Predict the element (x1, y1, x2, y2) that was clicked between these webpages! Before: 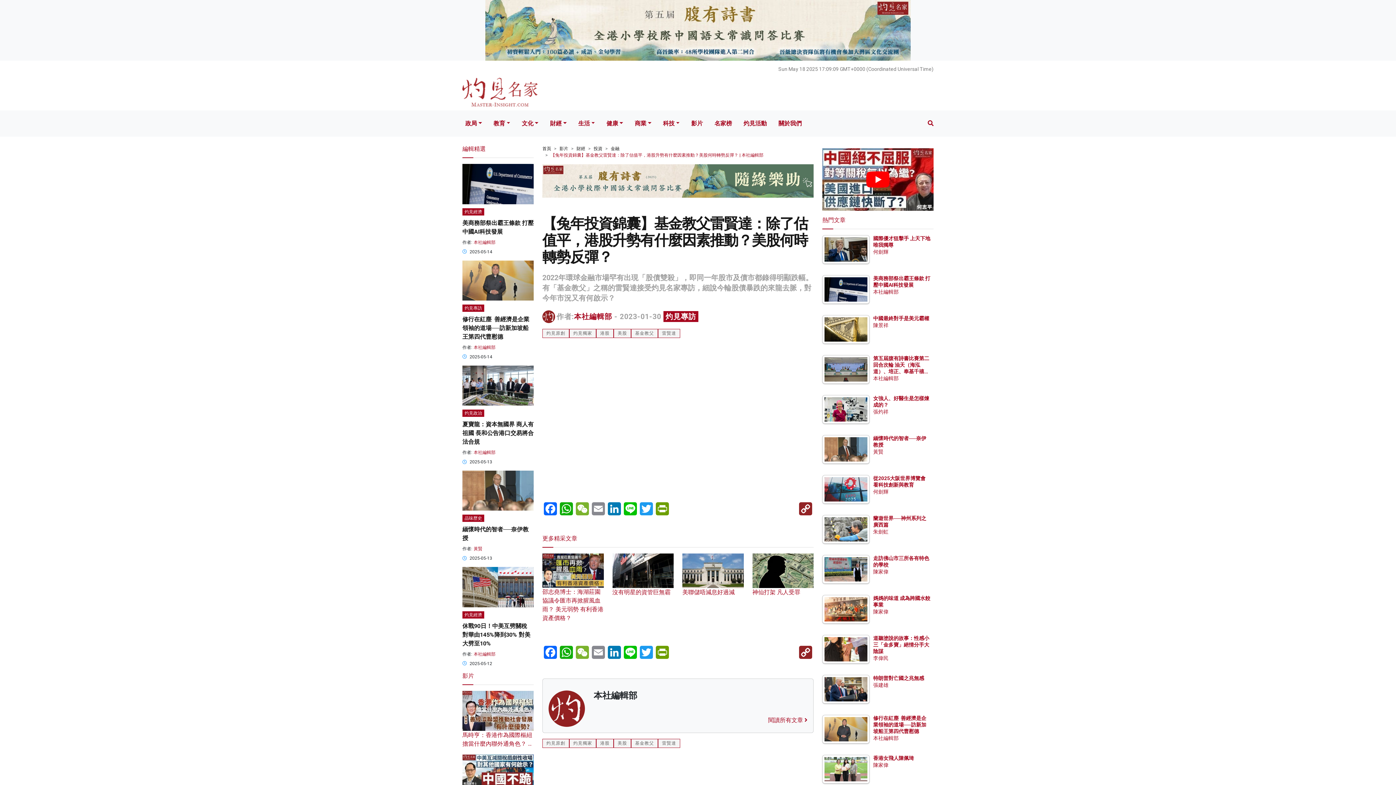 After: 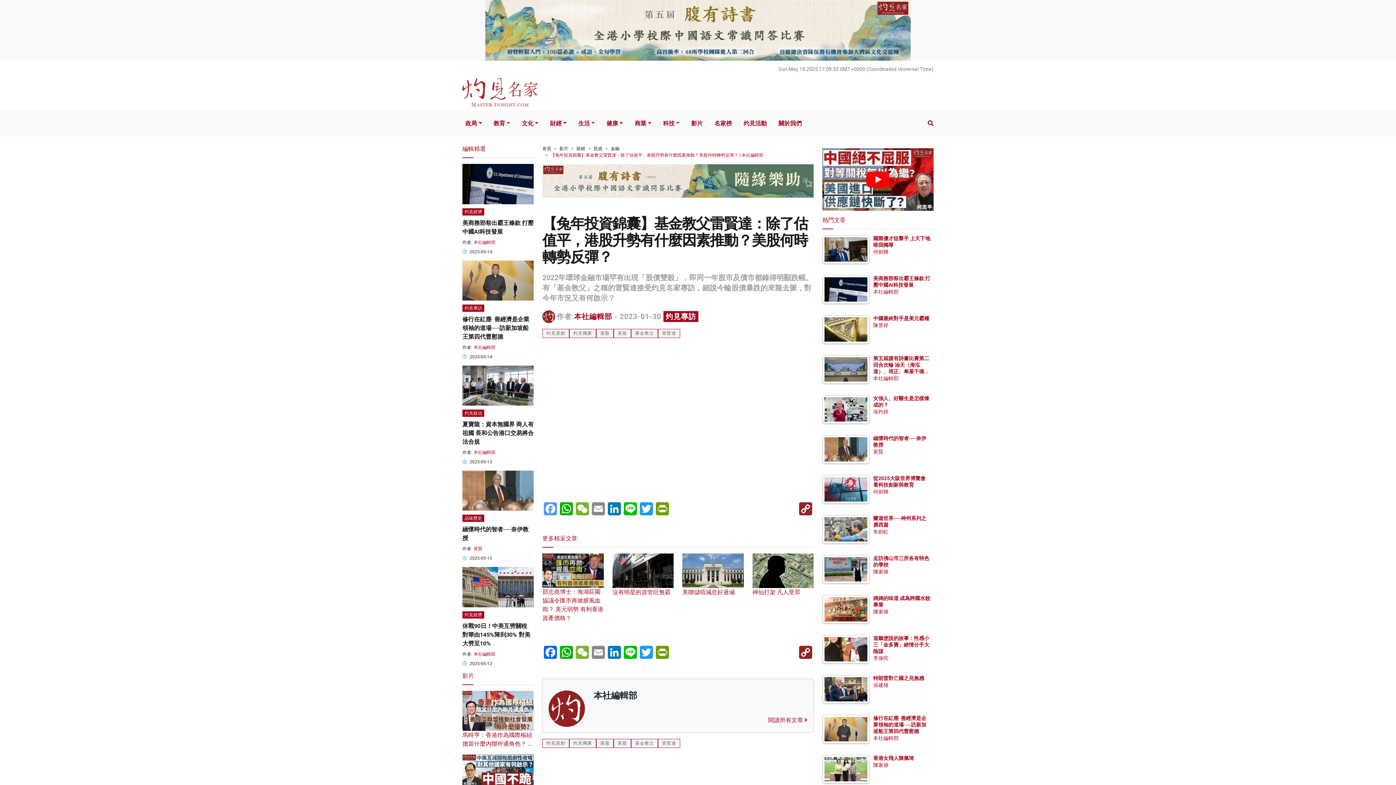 Action: bbox: (542, 502, 558, 517) label: Facebook